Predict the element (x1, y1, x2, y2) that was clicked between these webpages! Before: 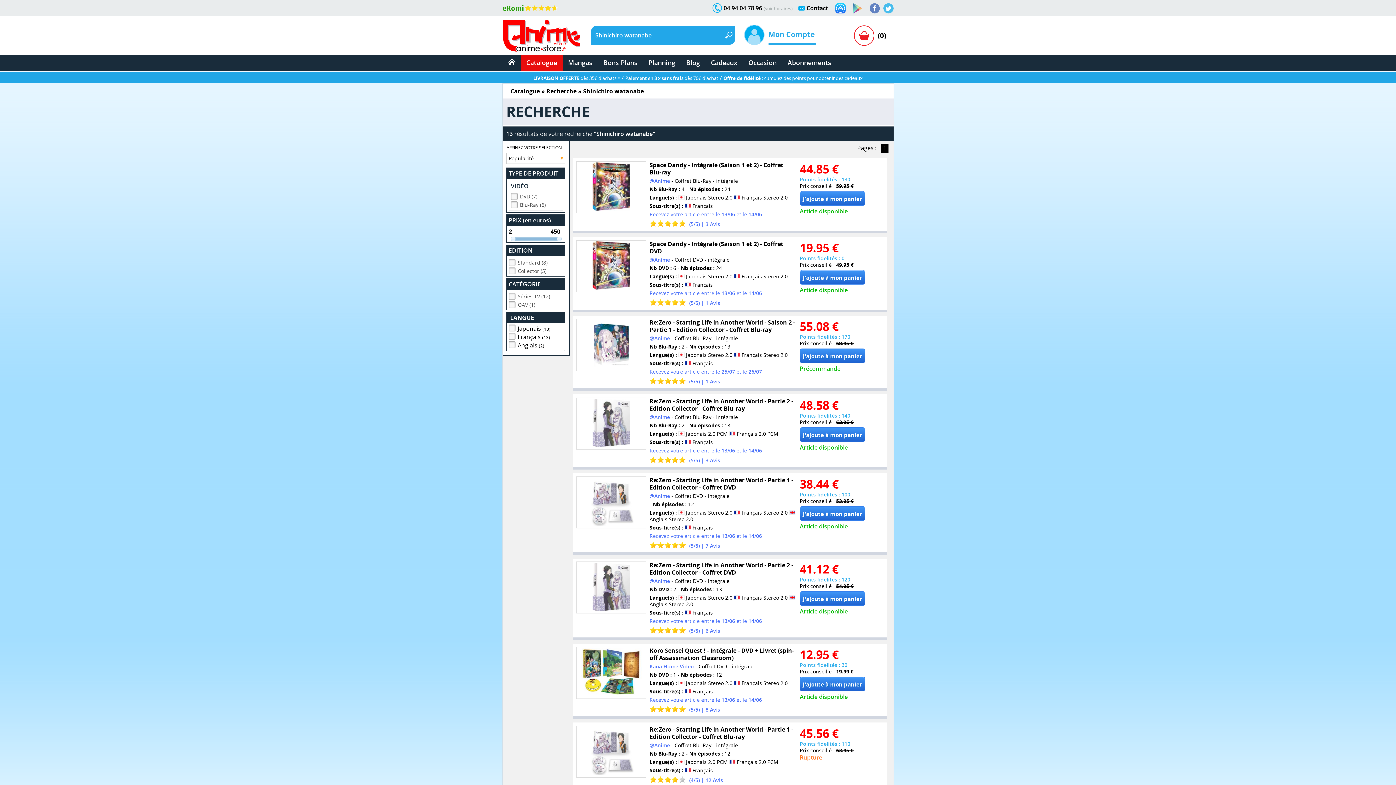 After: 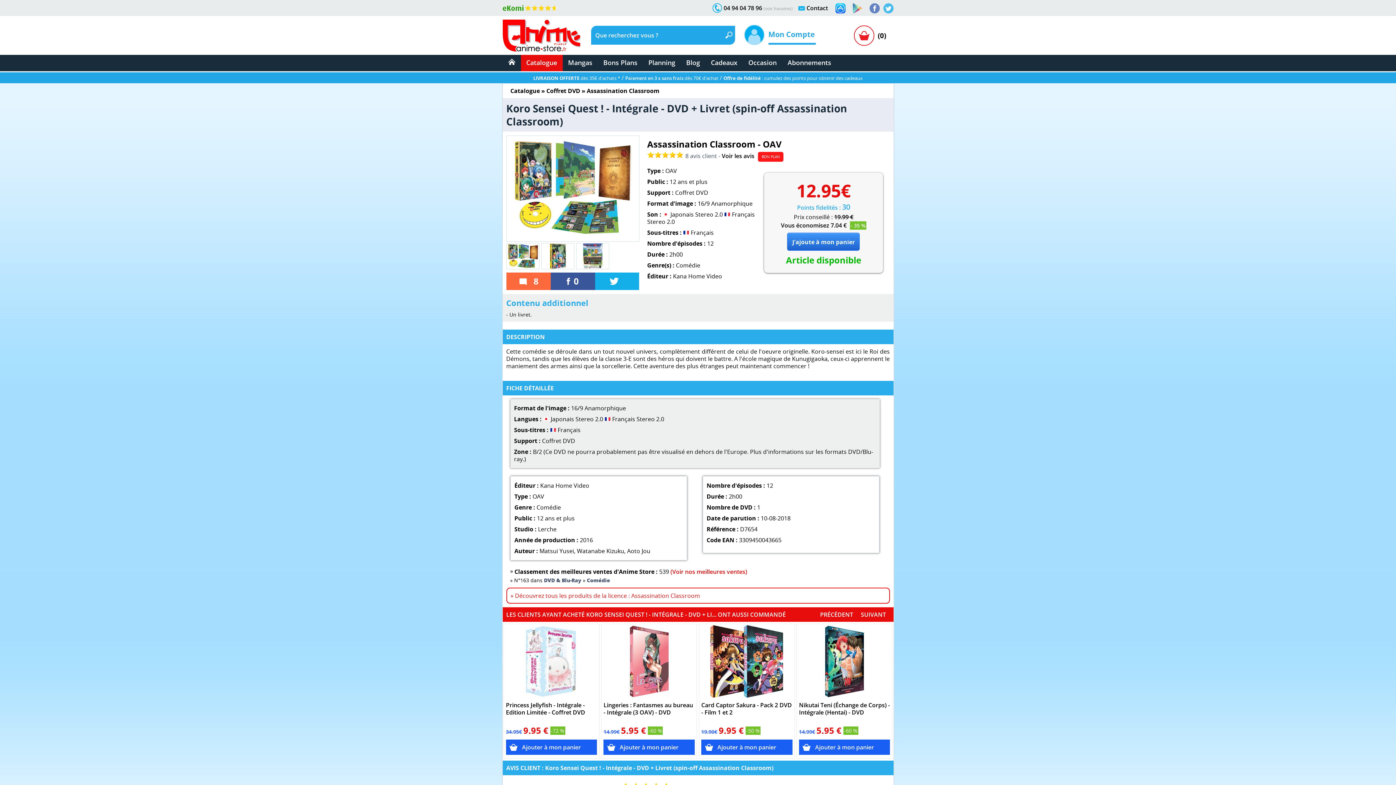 Action: bbox: (576, 647, 645, 698)